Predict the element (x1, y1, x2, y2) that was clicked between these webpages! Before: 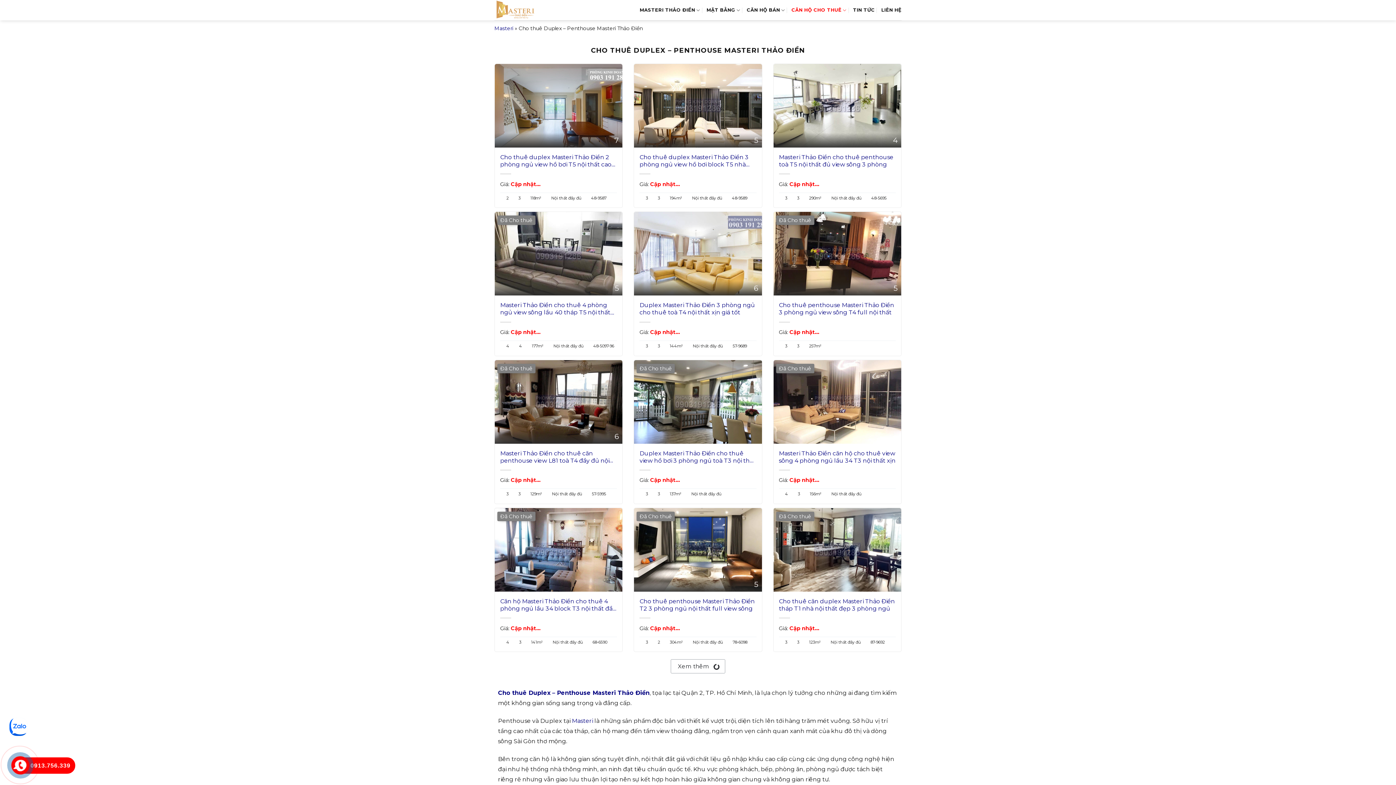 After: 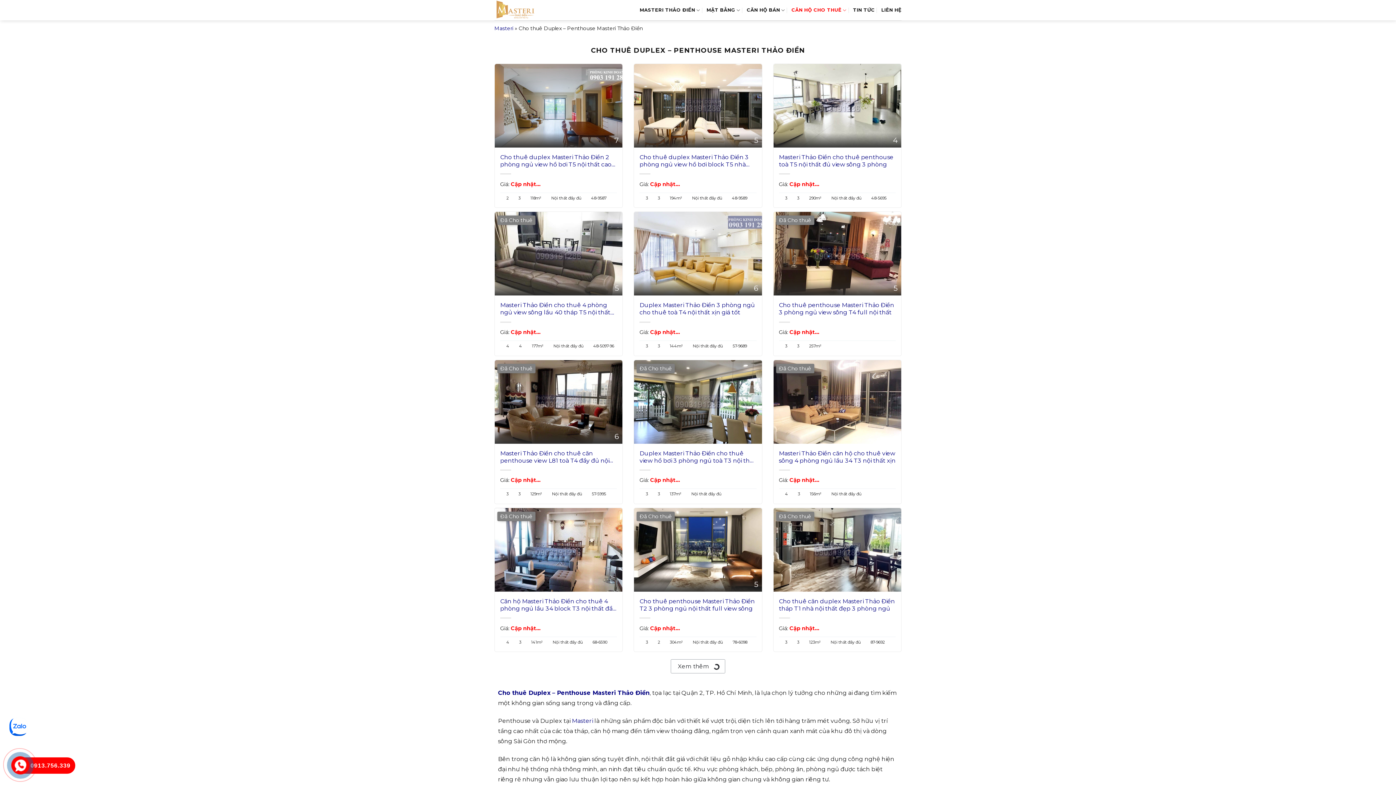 Action: bbox: (8, 722, 28, 730)